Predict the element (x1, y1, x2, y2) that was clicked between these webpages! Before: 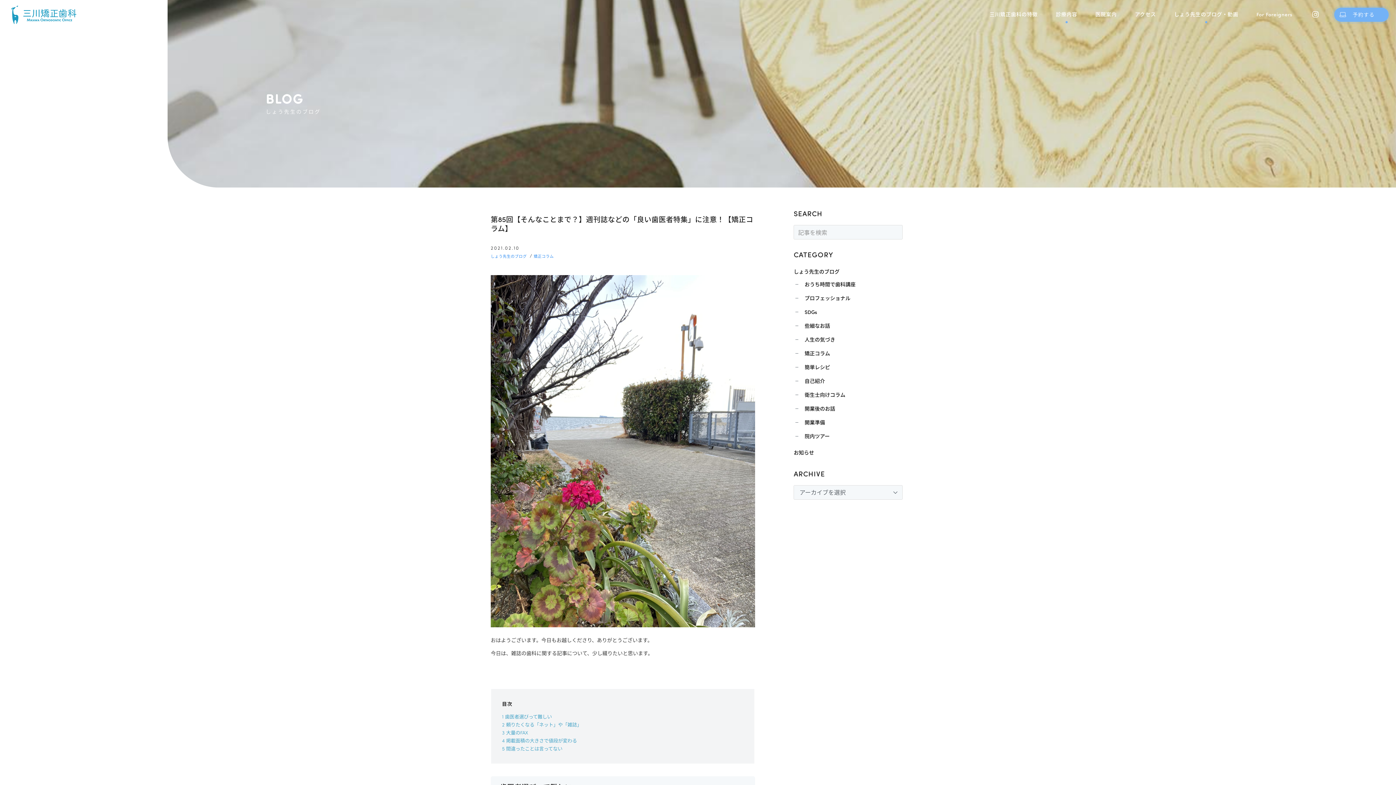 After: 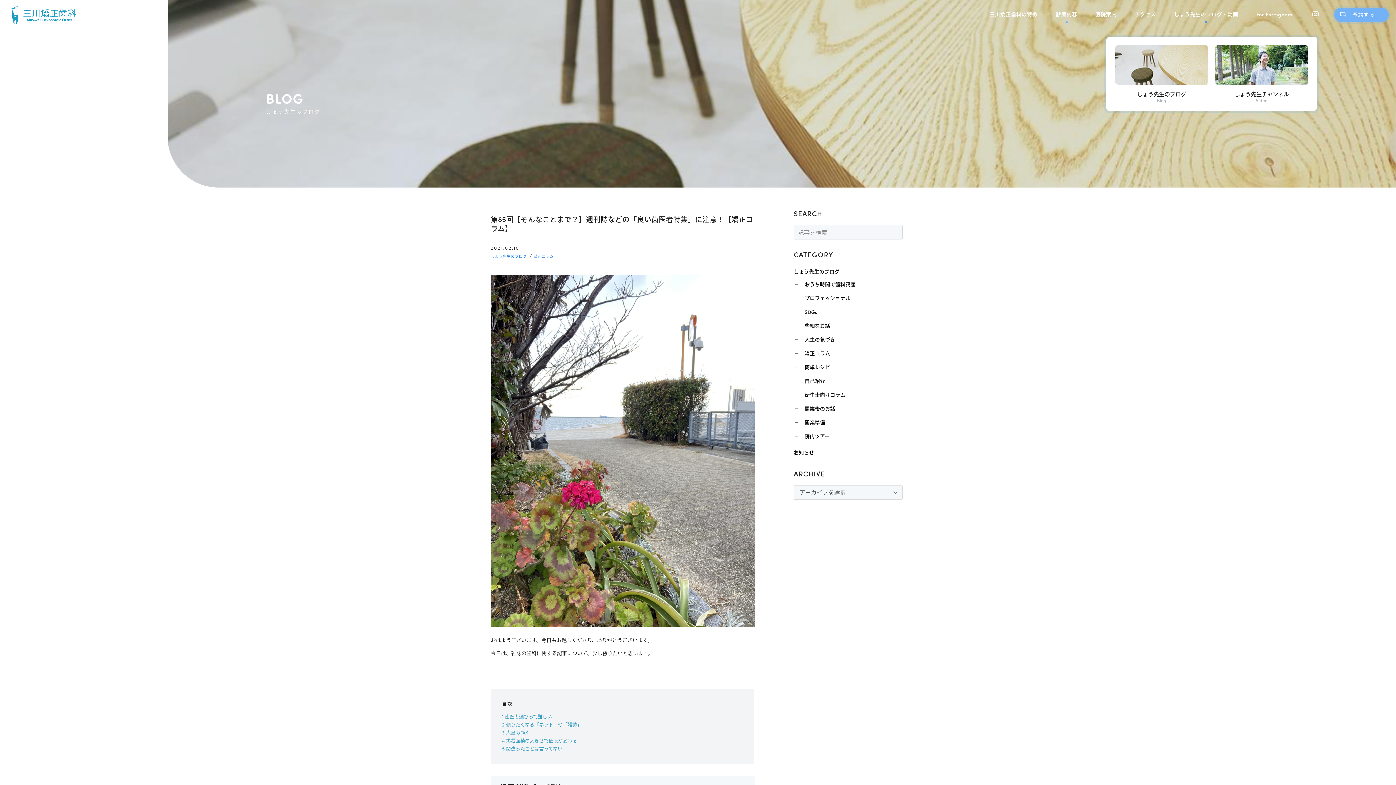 Action: bbox: (1165, 1, 1247, 27) label: しょう先生のブログ・動画